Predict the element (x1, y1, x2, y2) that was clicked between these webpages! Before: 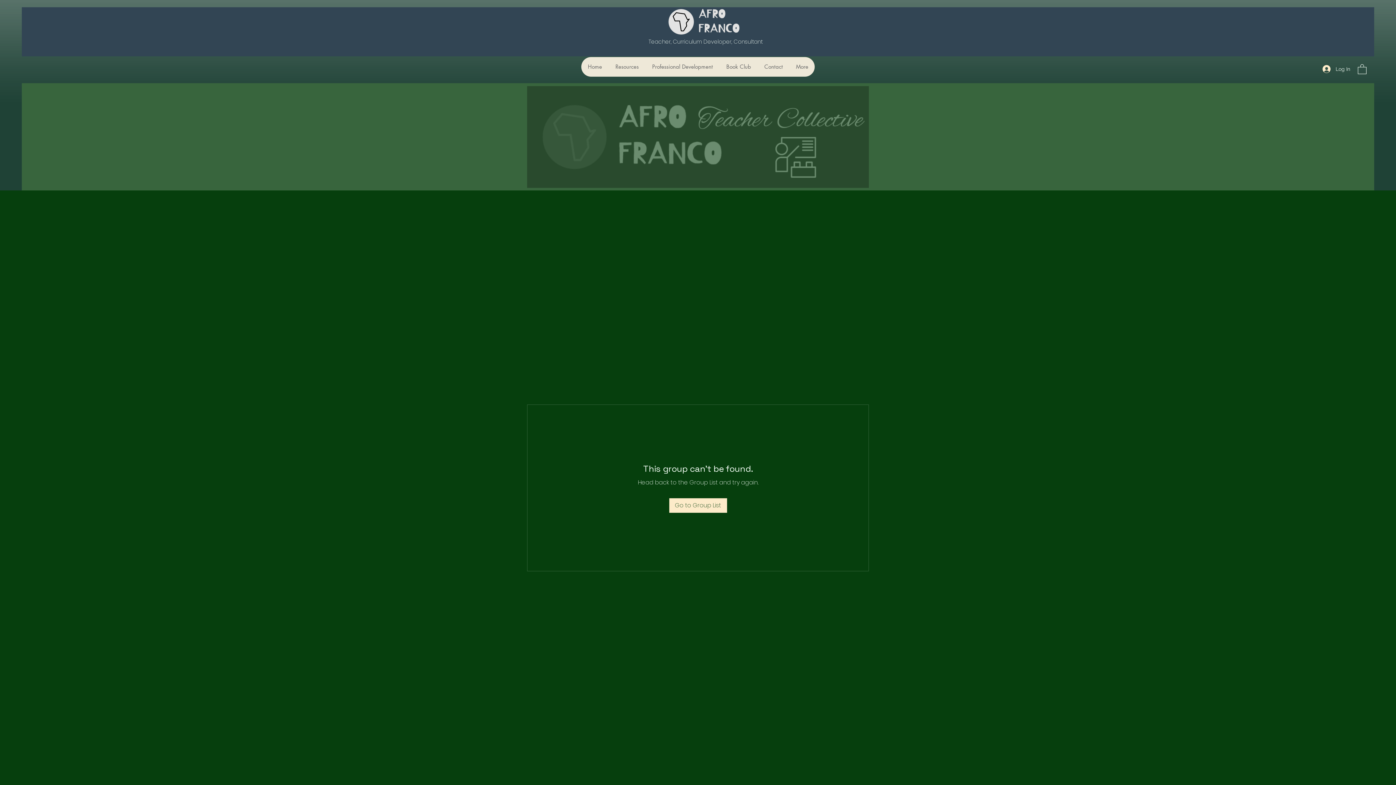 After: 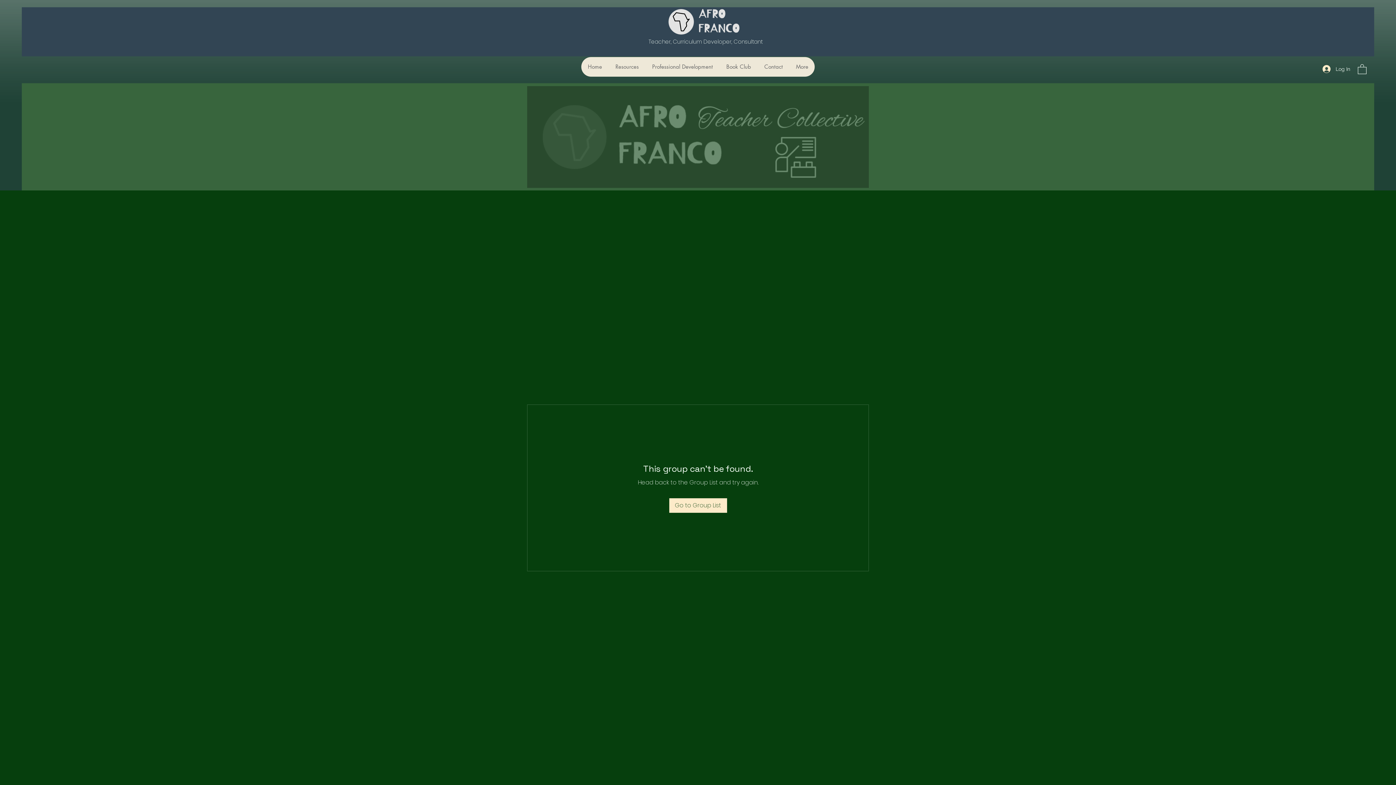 Action: bbox: (1358, 63, 1366, 74)